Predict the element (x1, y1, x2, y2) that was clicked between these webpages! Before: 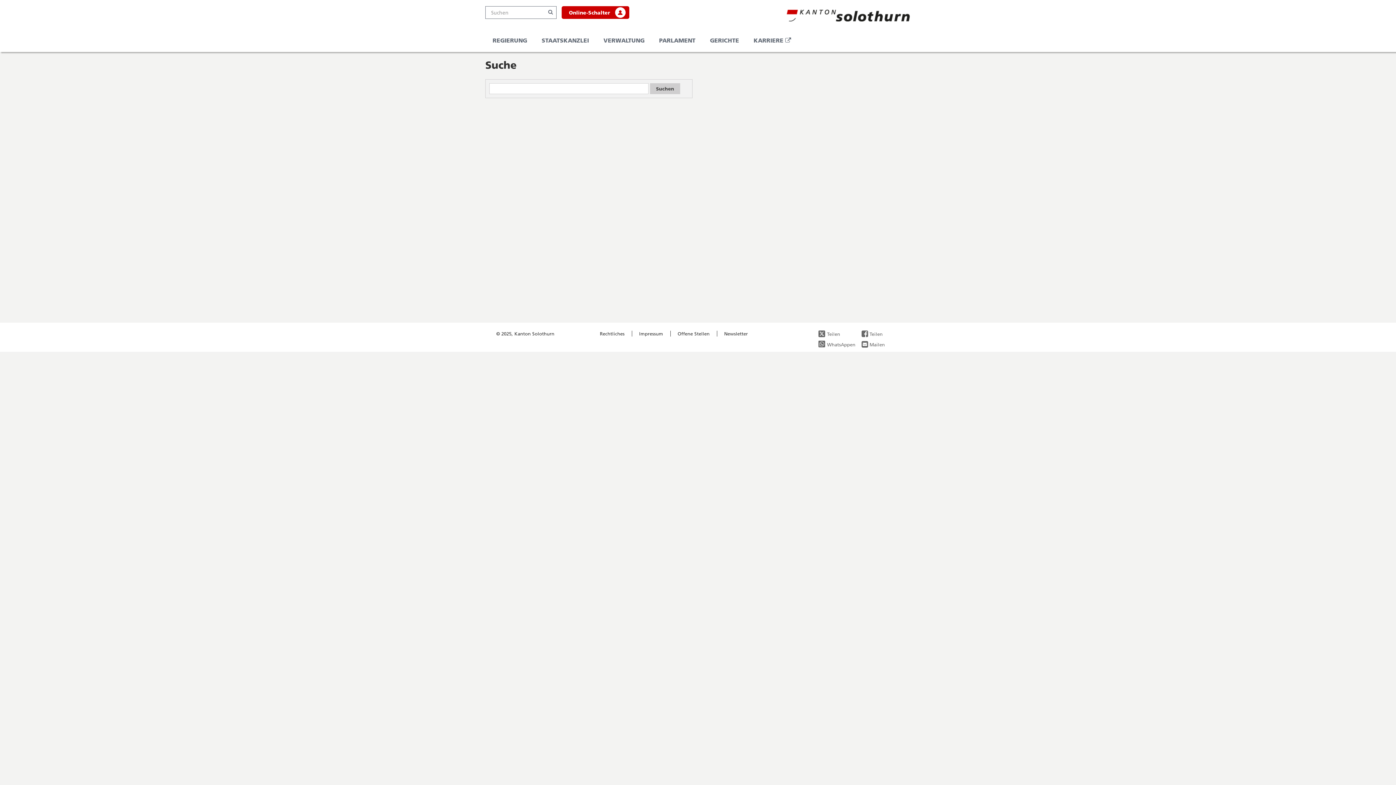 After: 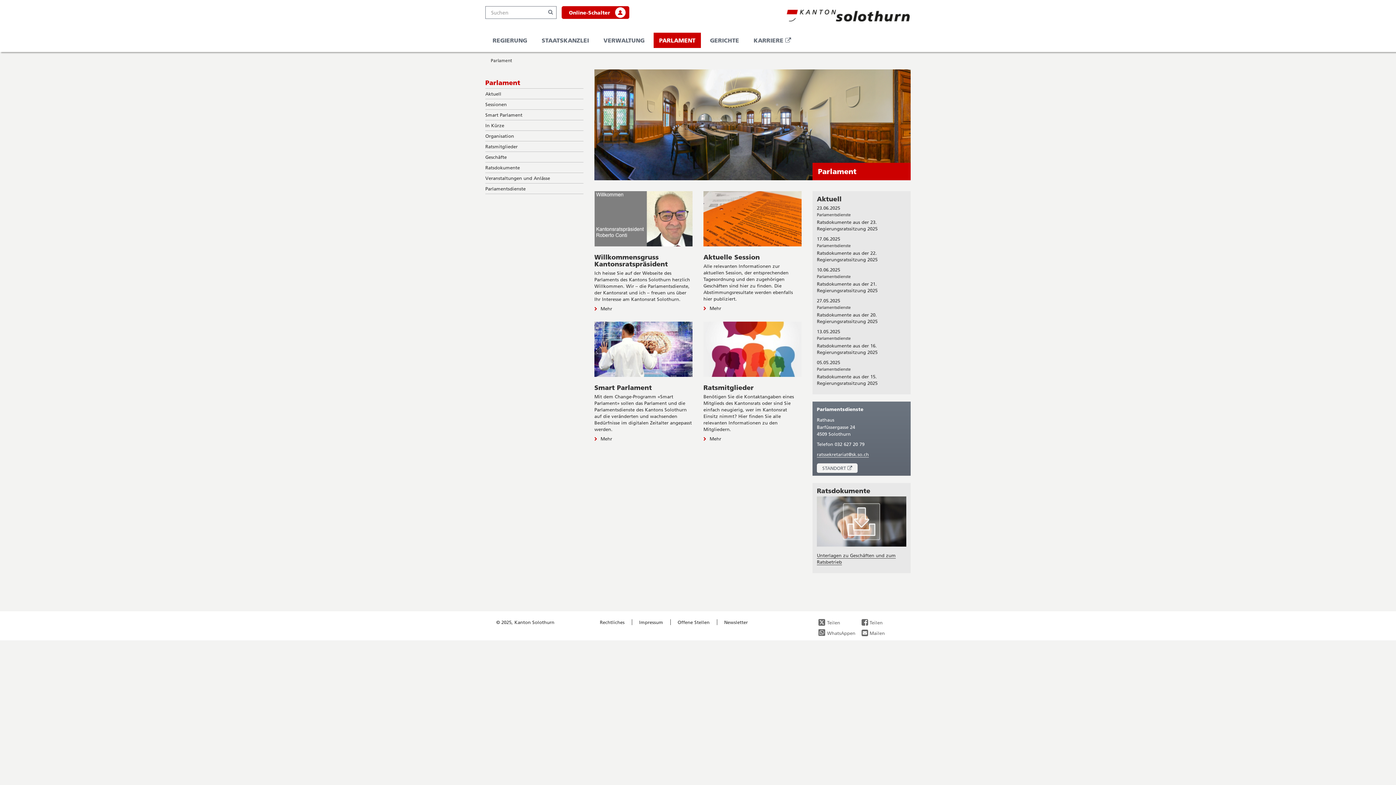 Action: label: PARLAMENT bbox: (653, 32, 701, 48)